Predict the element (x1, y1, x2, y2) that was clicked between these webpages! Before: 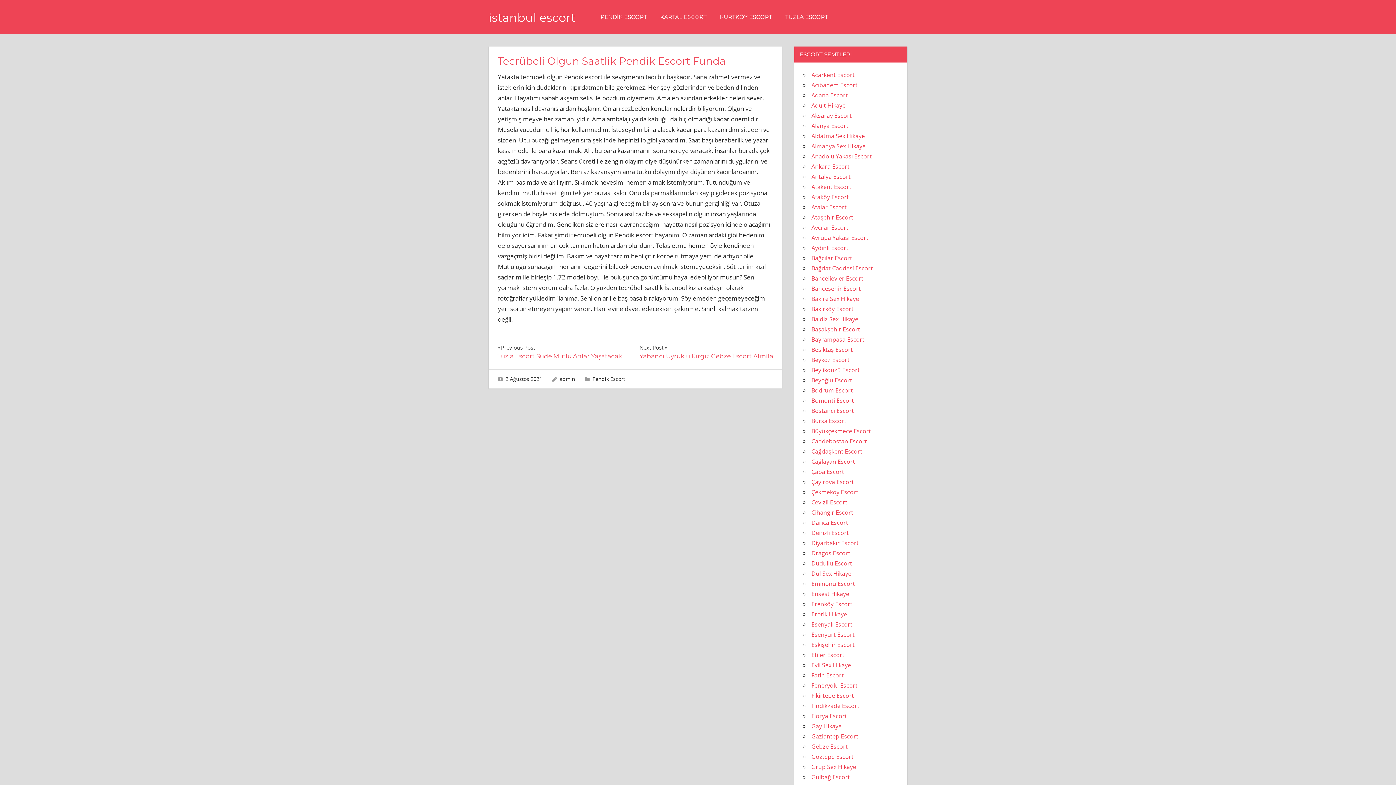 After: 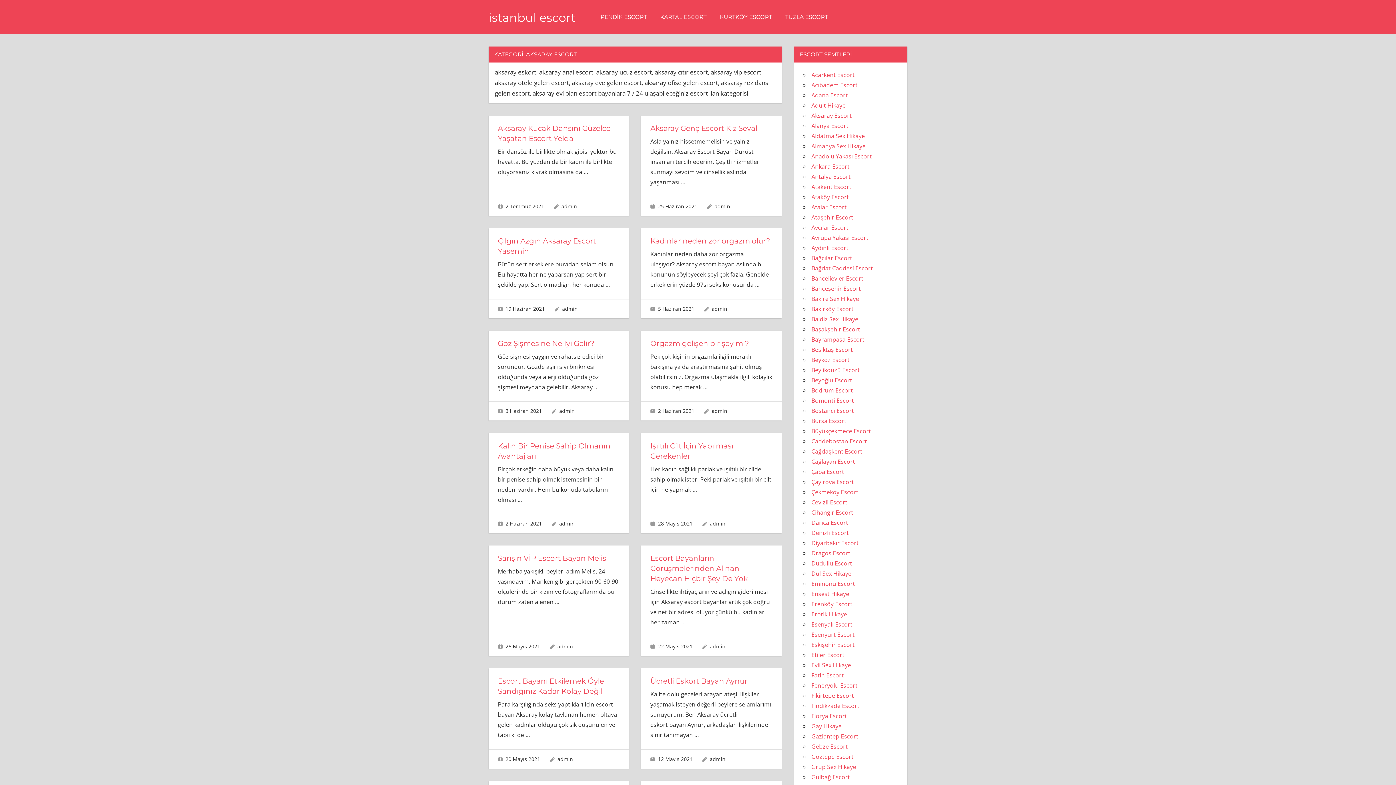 Action: label: Aksaray Escort bbox: (811, 111, 851, 119)